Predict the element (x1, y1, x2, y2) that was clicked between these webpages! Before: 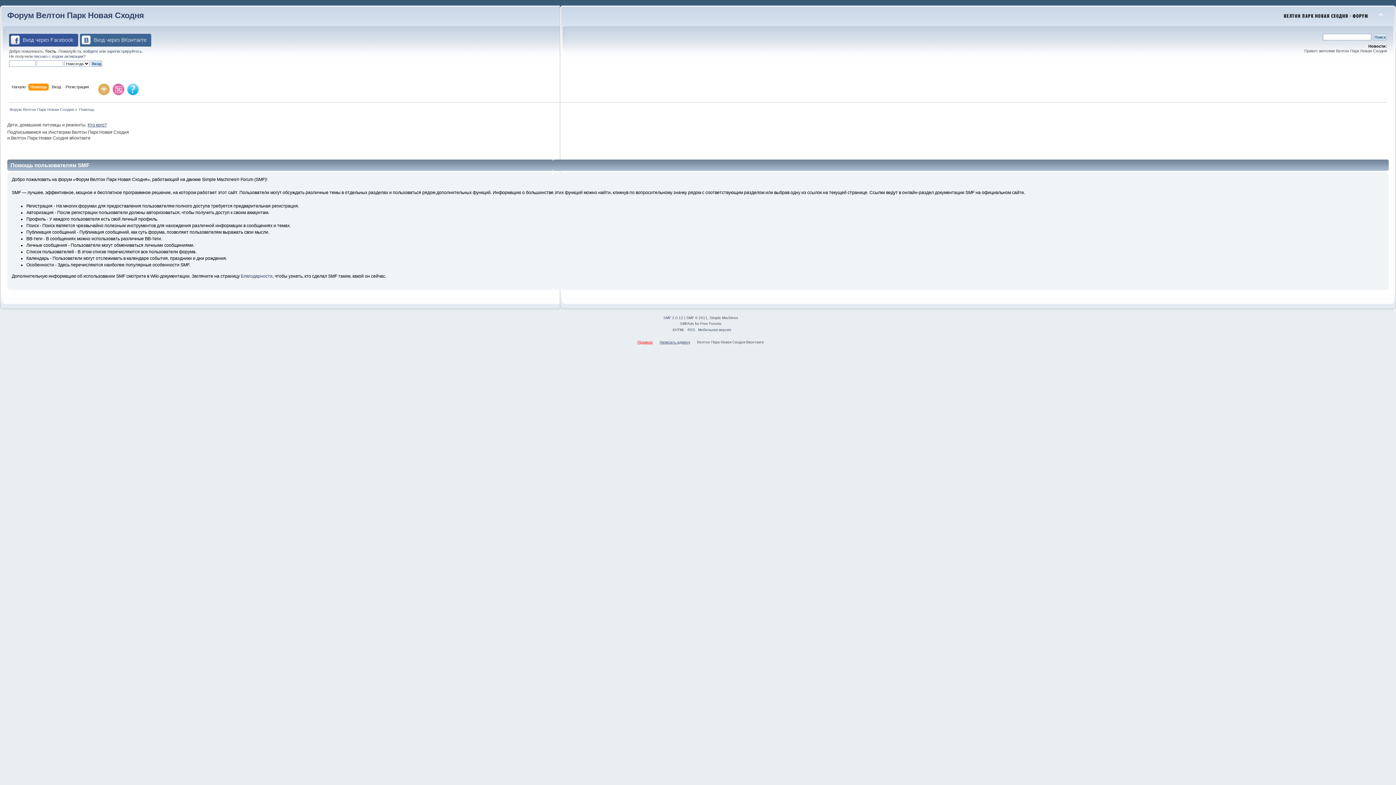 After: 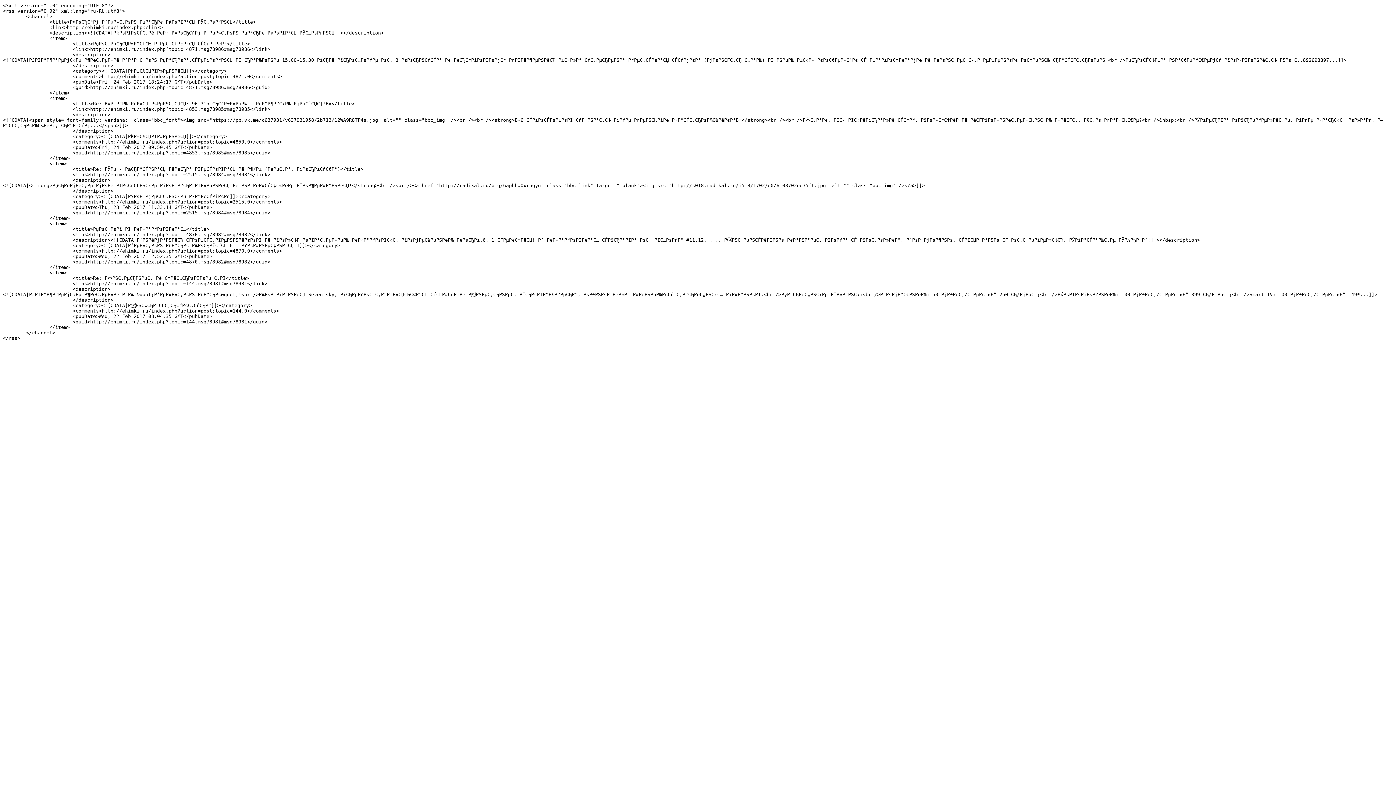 Action: label: RSS bbox: (687, 328, 695, 332)